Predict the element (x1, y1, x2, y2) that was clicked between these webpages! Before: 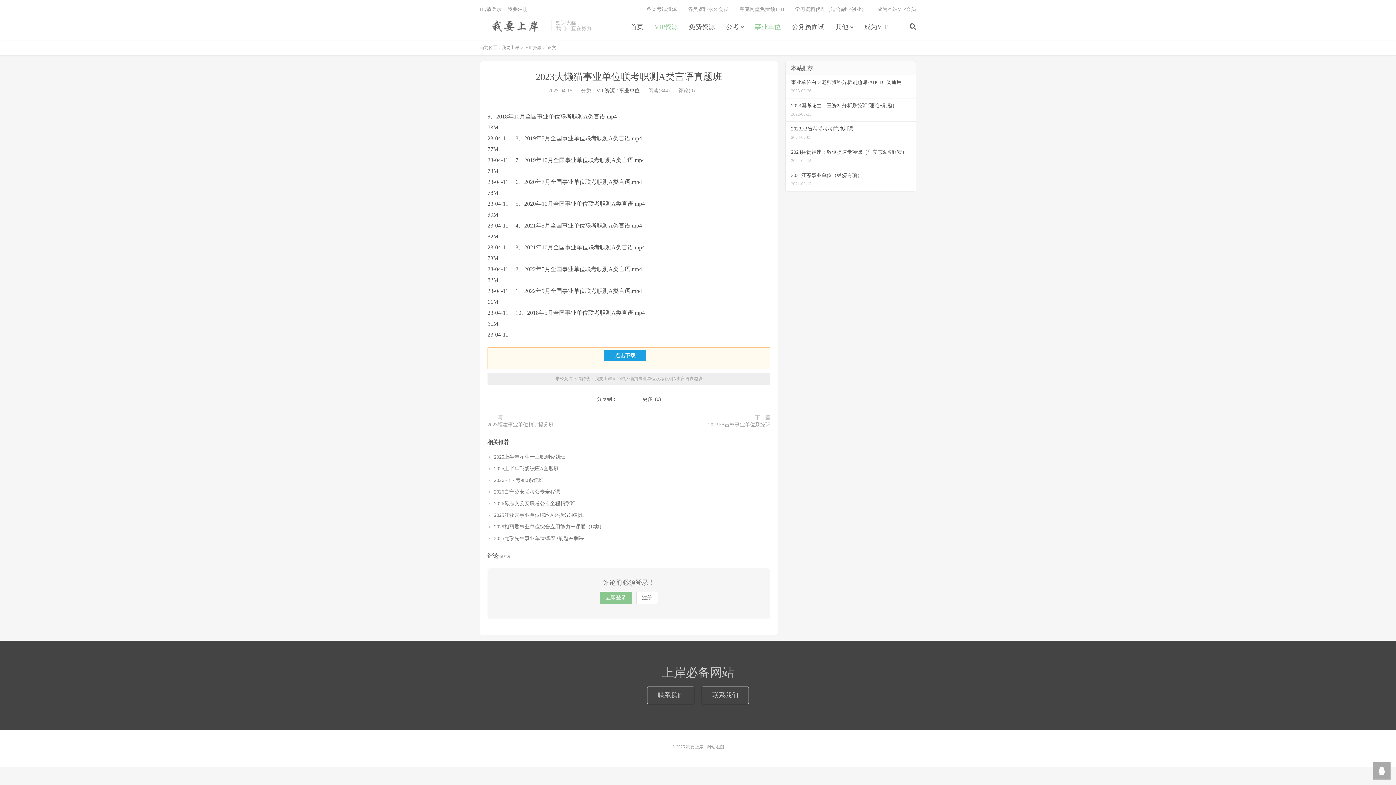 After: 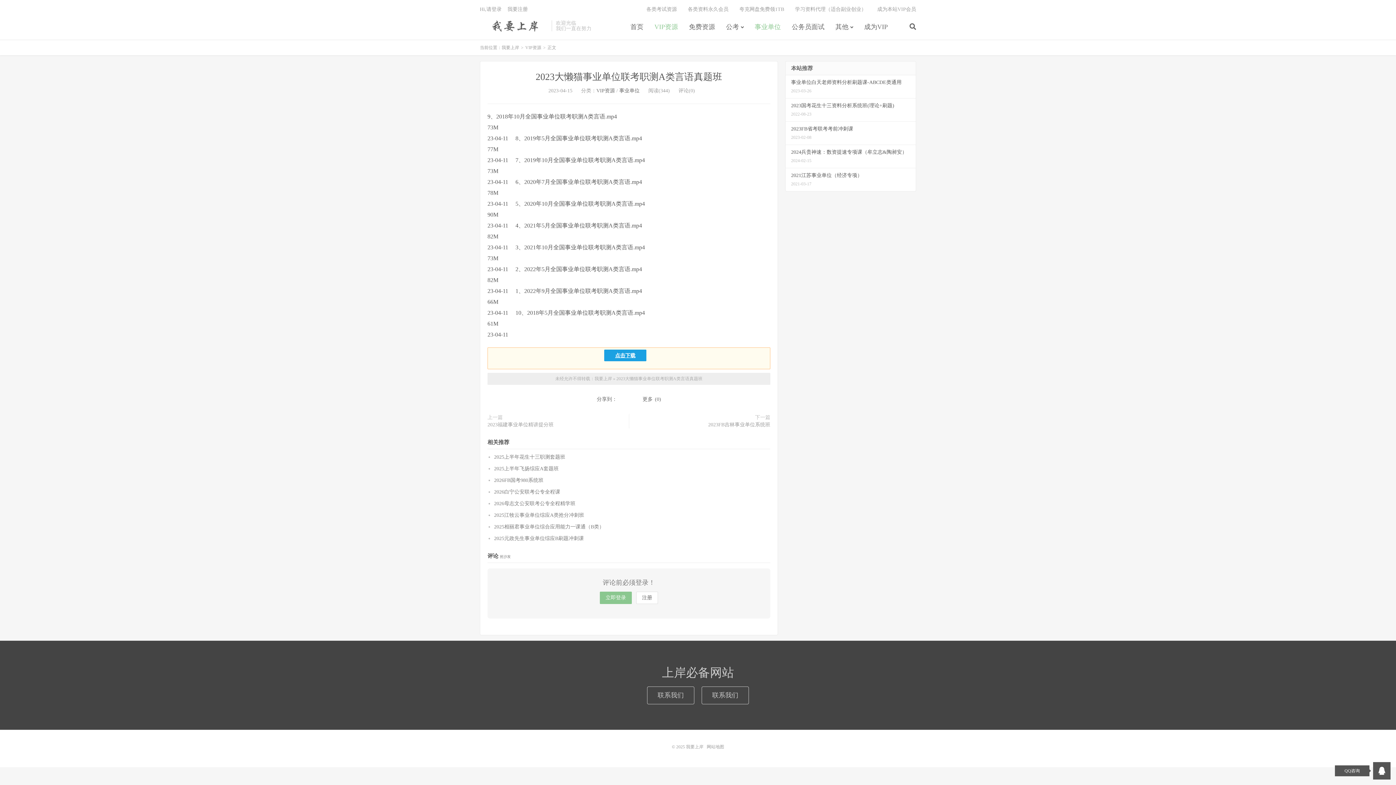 Action: bbox: (1373, 762, 1390, 780)